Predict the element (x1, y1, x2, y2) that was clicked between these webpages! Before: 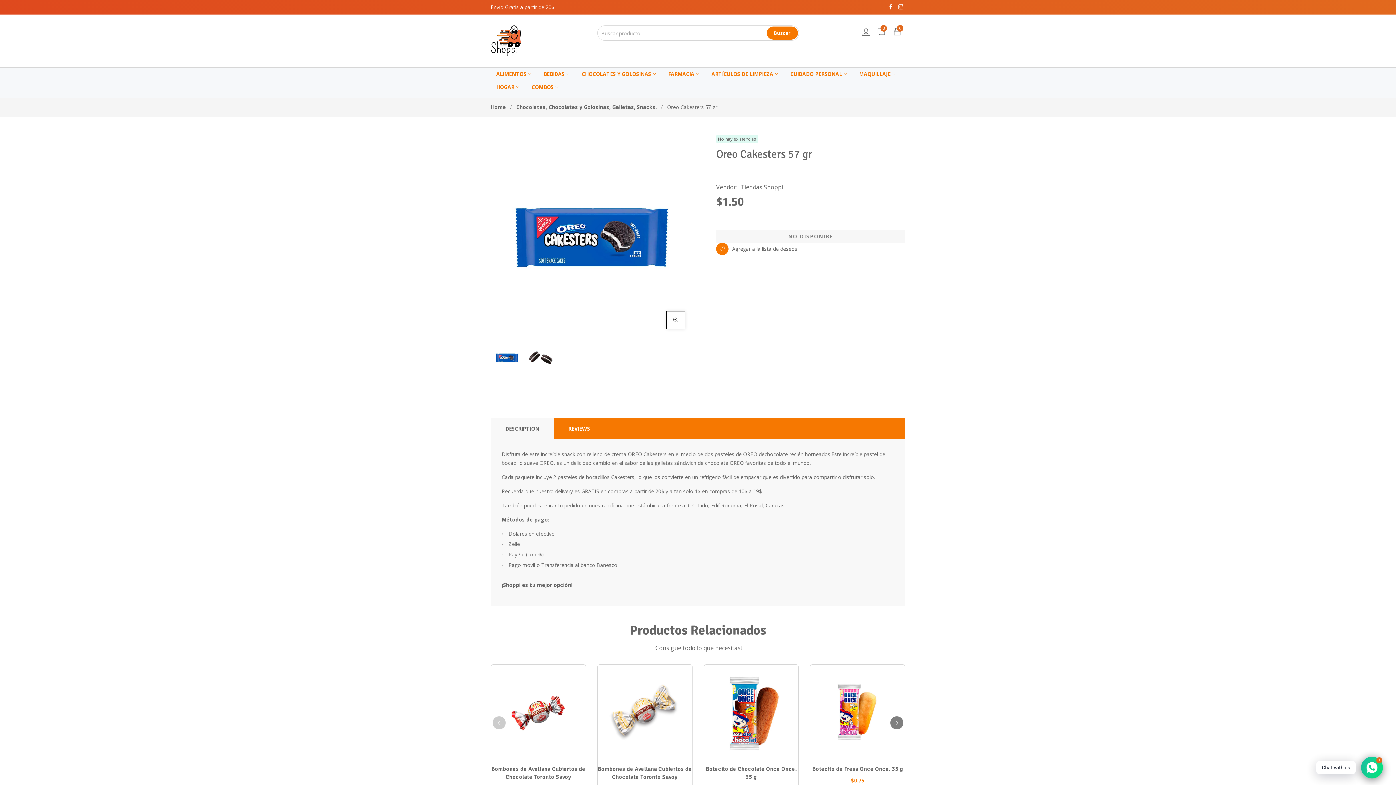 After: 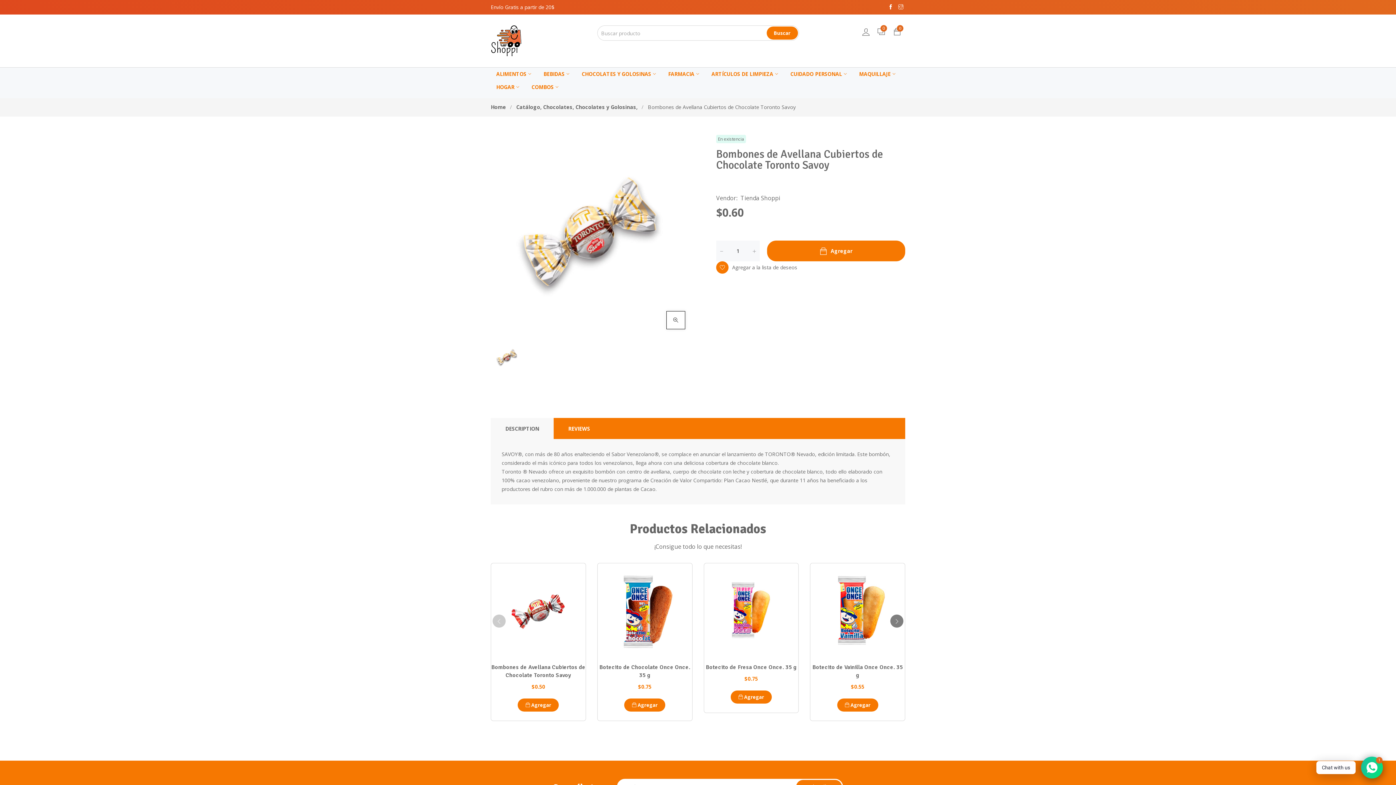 Action: label: Bombones de Avellana Cubiertos de Chocolate Toronto Savoy bbox: (597, 765, 692, 781)